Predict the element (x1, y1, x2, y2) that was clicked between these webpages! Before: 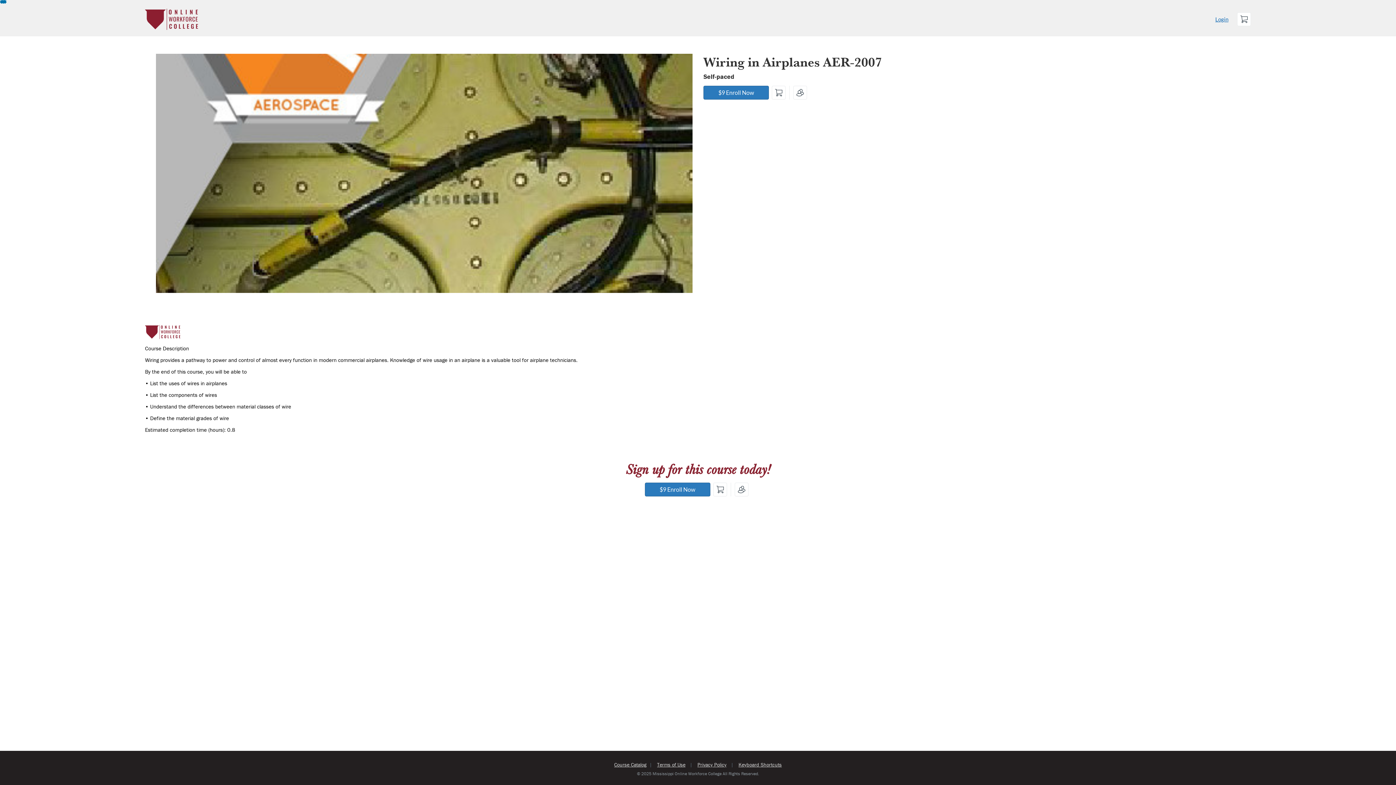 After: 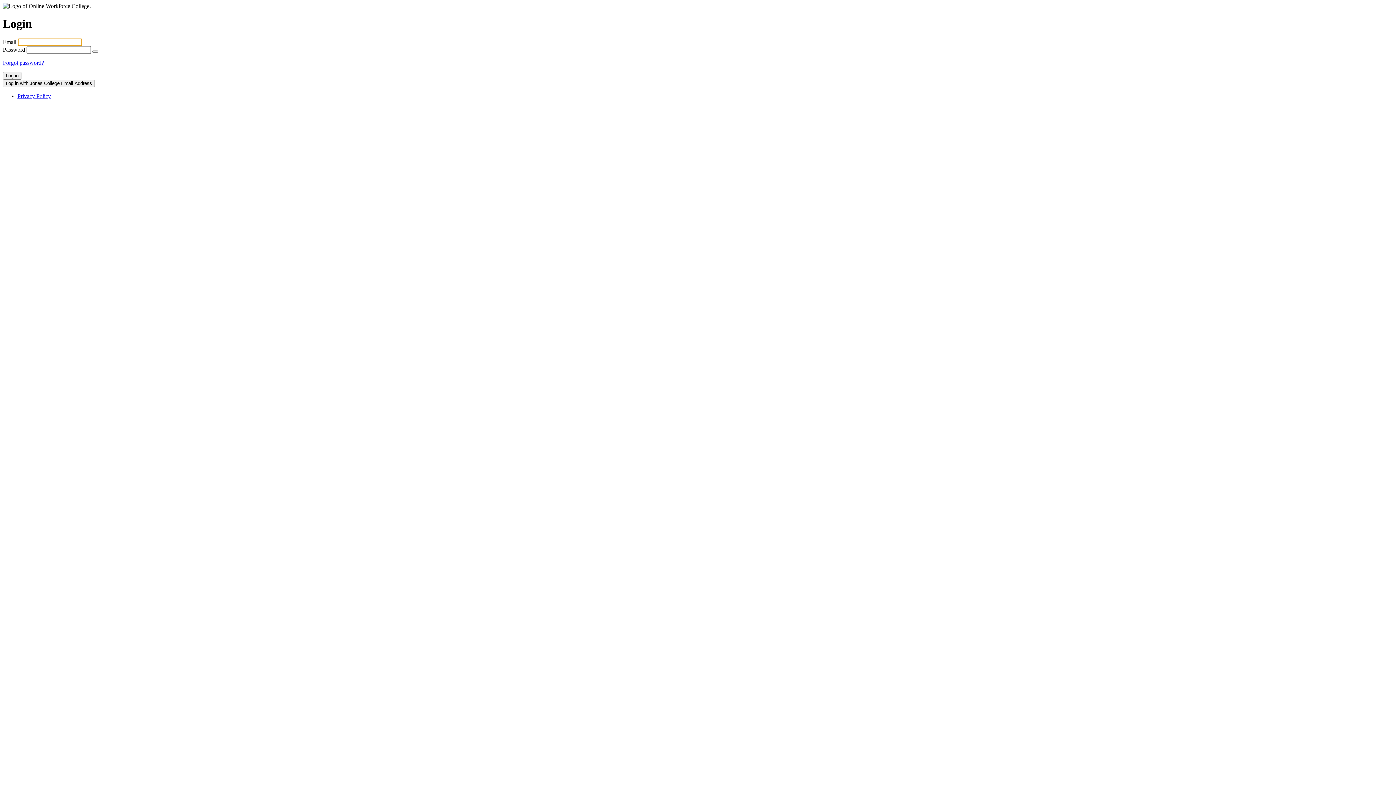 Action: bbox: (1215, 15, 1228, 22) label: Login